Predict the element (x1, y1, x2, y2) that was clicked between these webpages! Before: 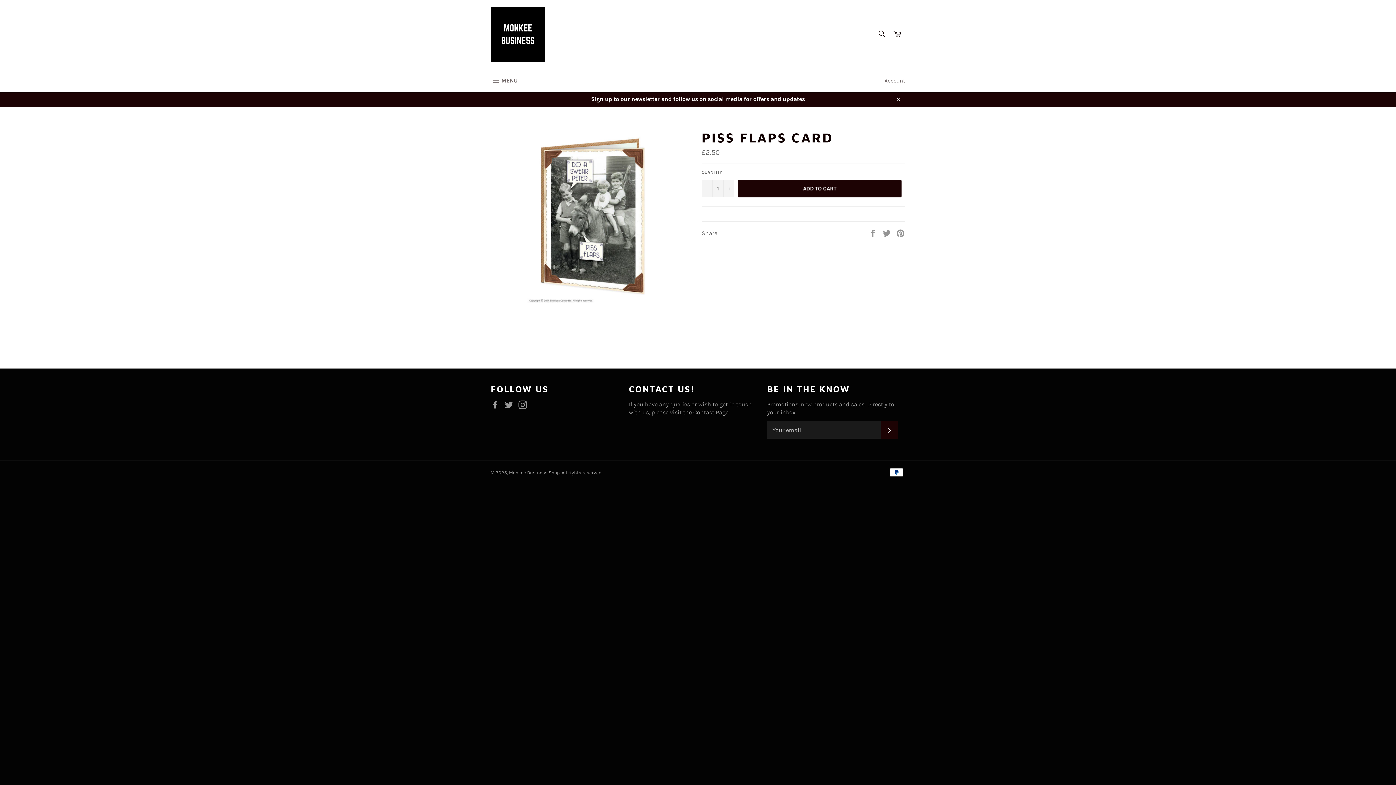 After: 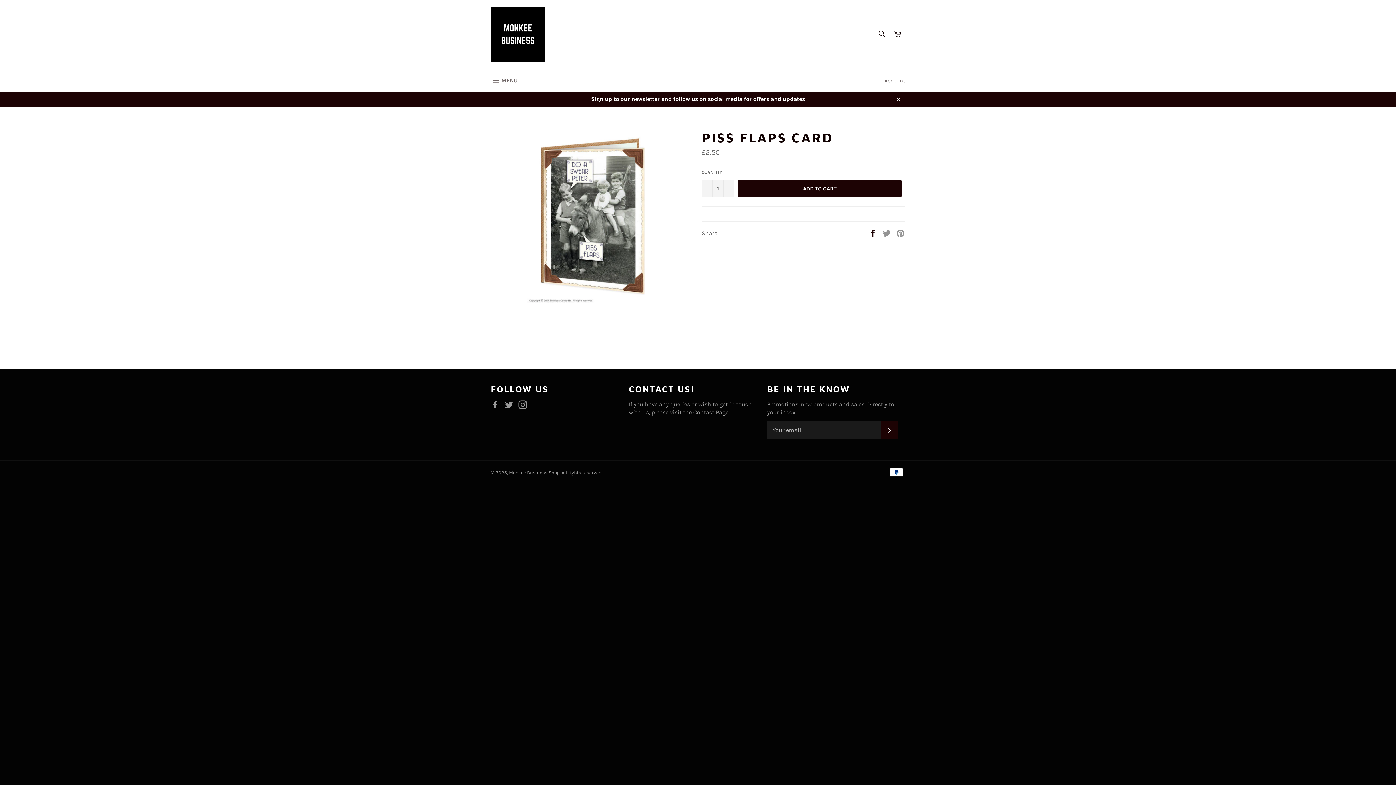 Action: label:  
Share on Facebook bbox: (868, 229, 878, 236)